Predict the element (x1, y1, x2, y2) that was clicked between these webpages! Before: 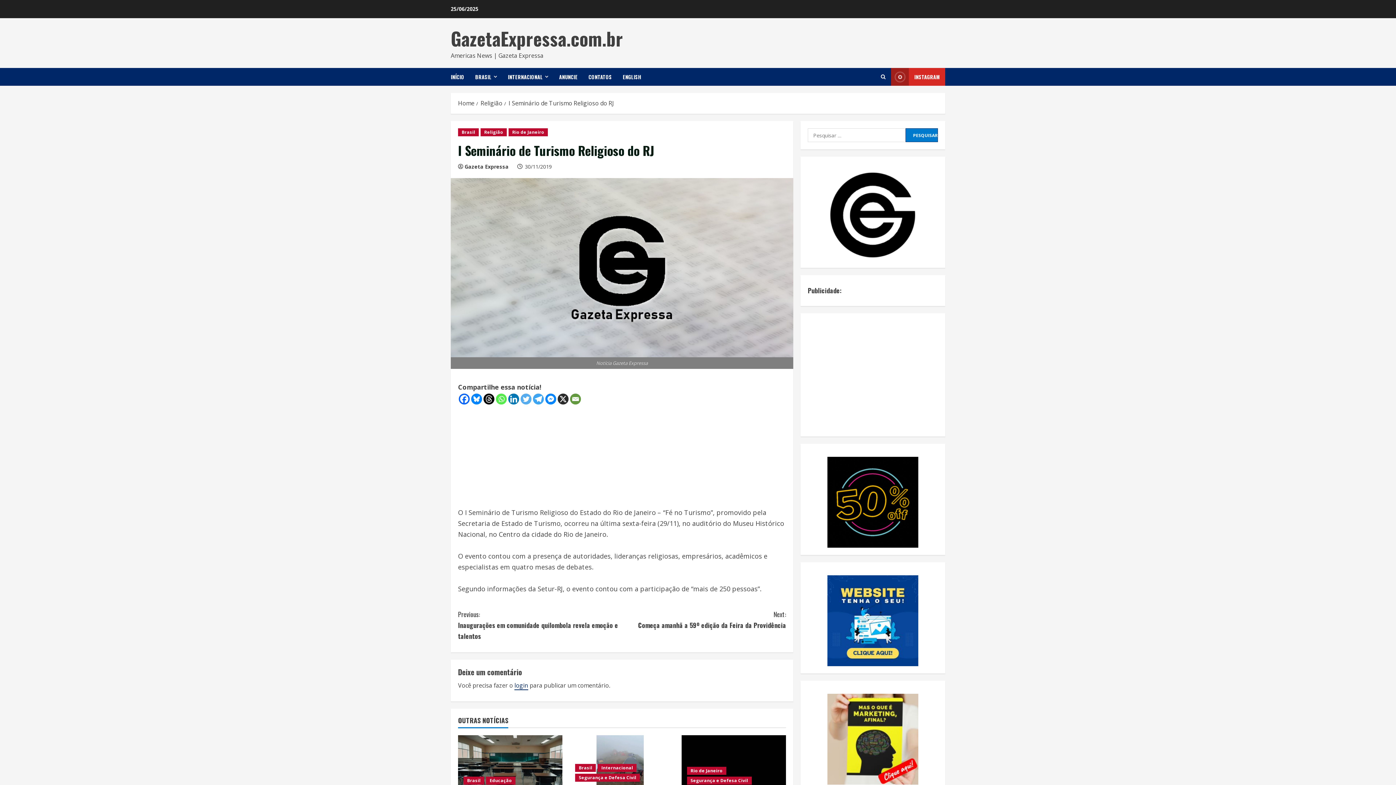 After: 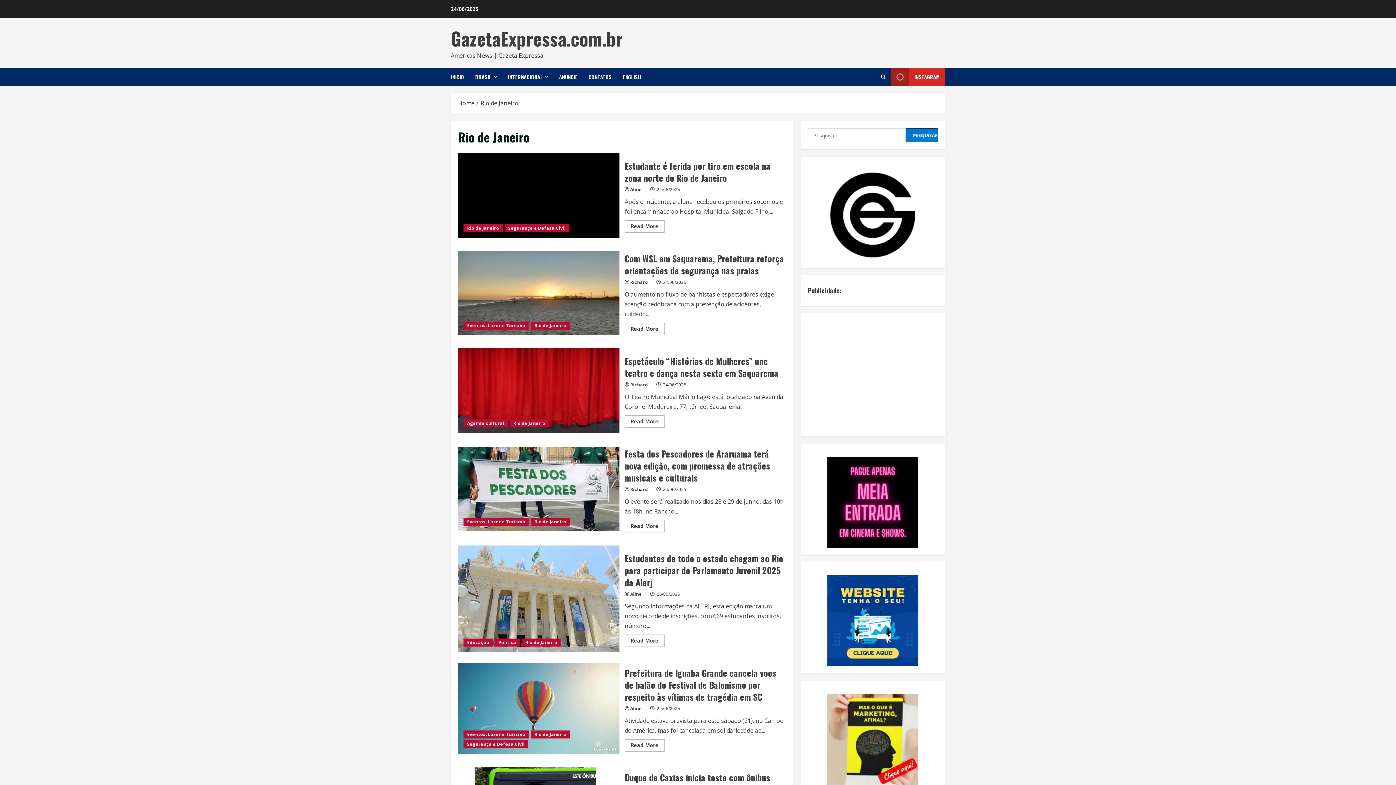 Action: bbox: (508, 128, 548, 136) label: Rio de Janeiro